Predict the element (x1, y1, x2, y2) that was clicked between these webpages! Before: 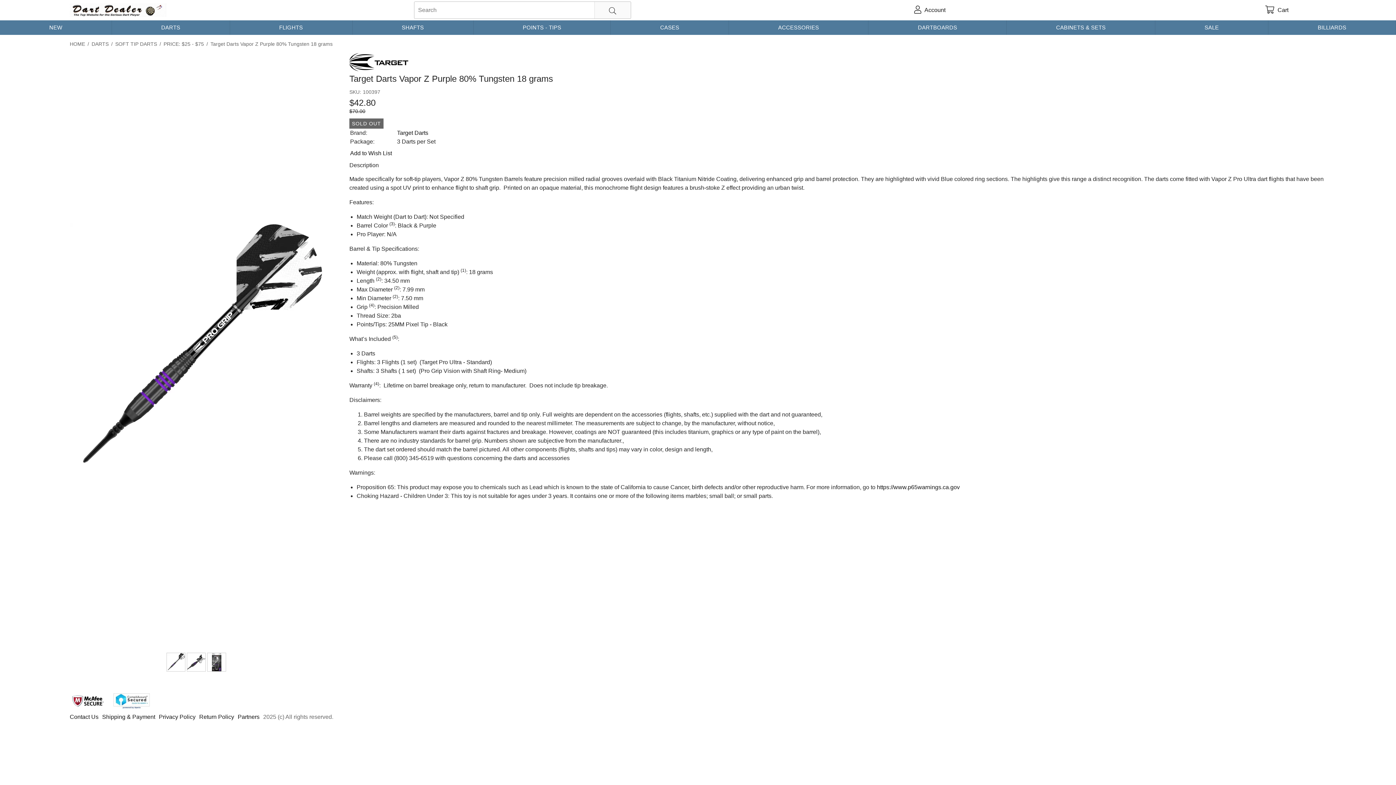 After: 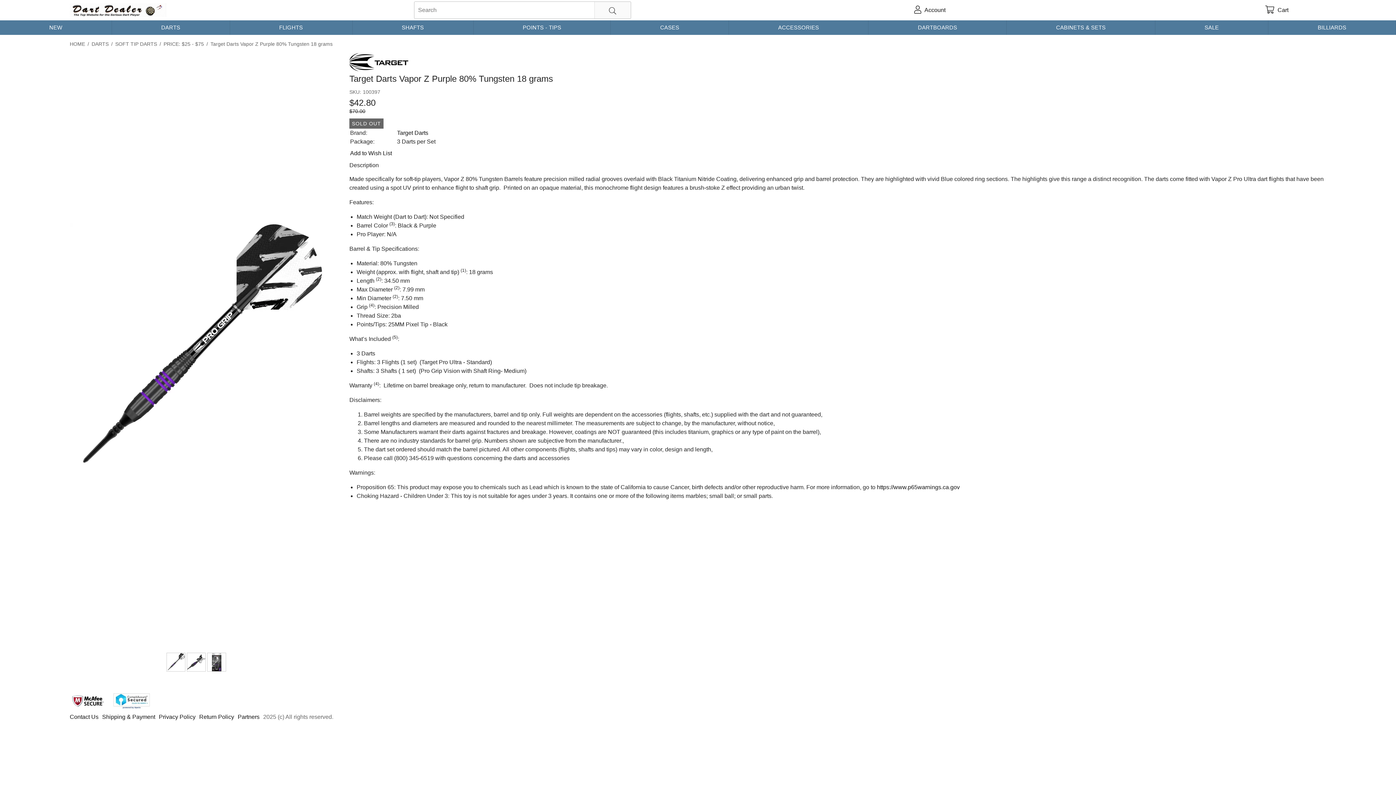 Action: bbox: (113, 704, 149, 710)